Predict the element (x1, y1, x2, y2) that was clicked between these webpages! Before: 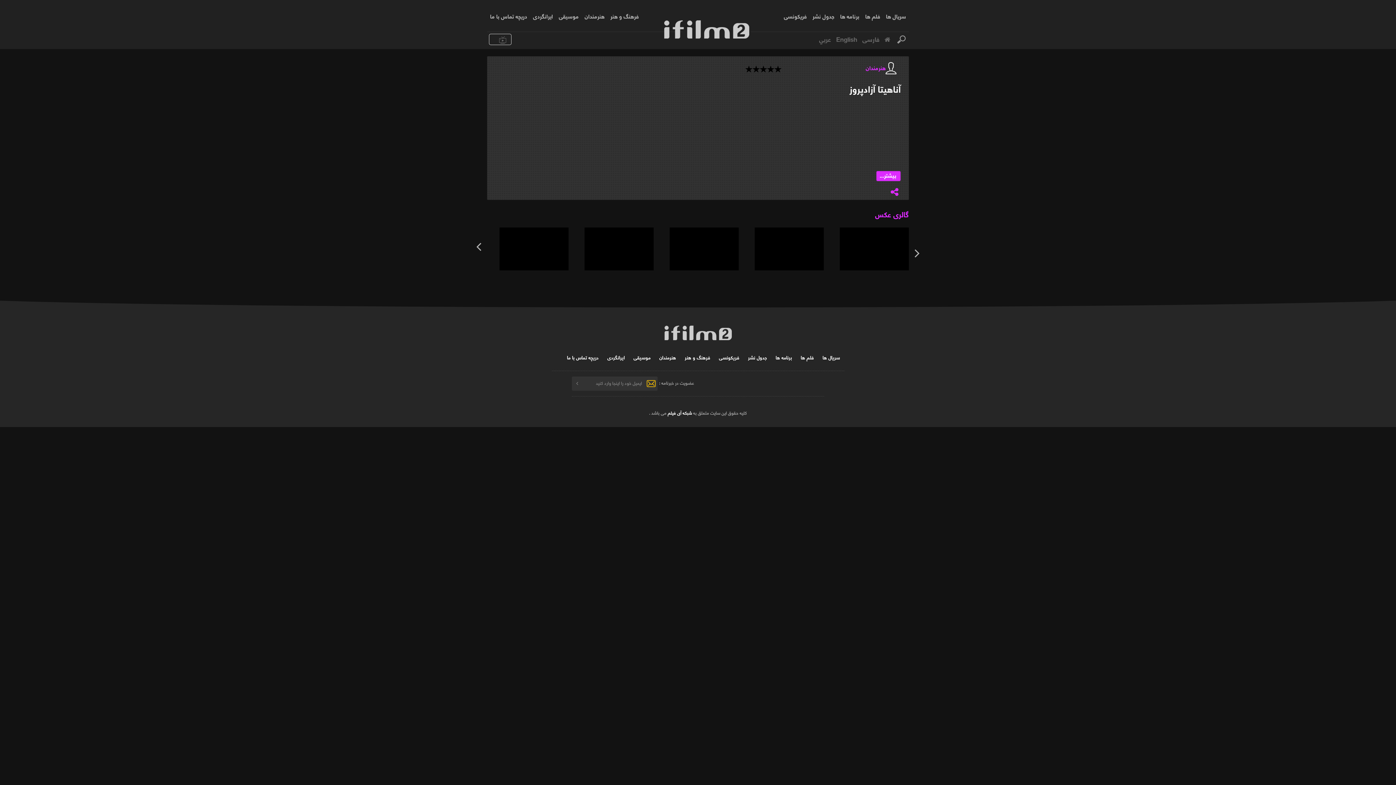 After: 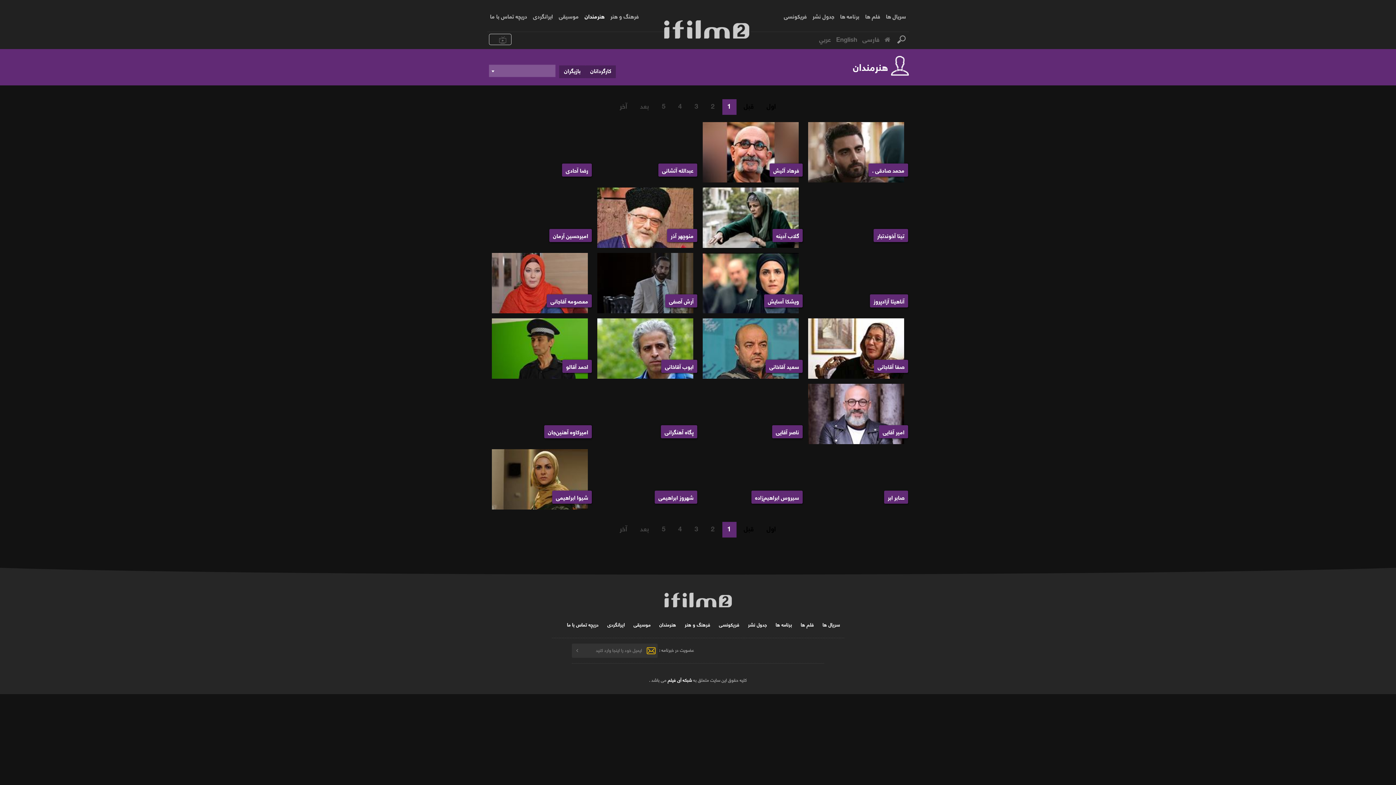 Action: bbox: (655, 348, 680, 366) label: هنرمندان